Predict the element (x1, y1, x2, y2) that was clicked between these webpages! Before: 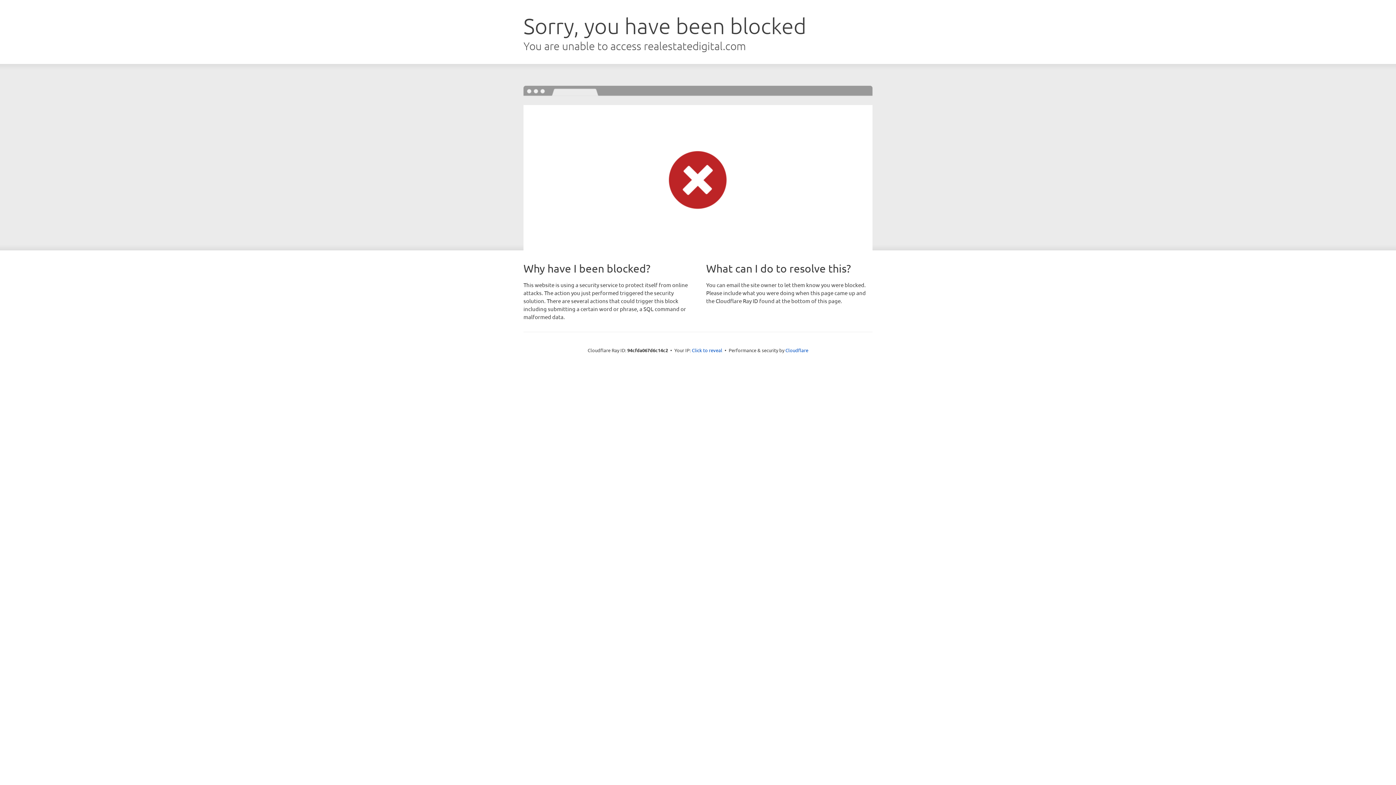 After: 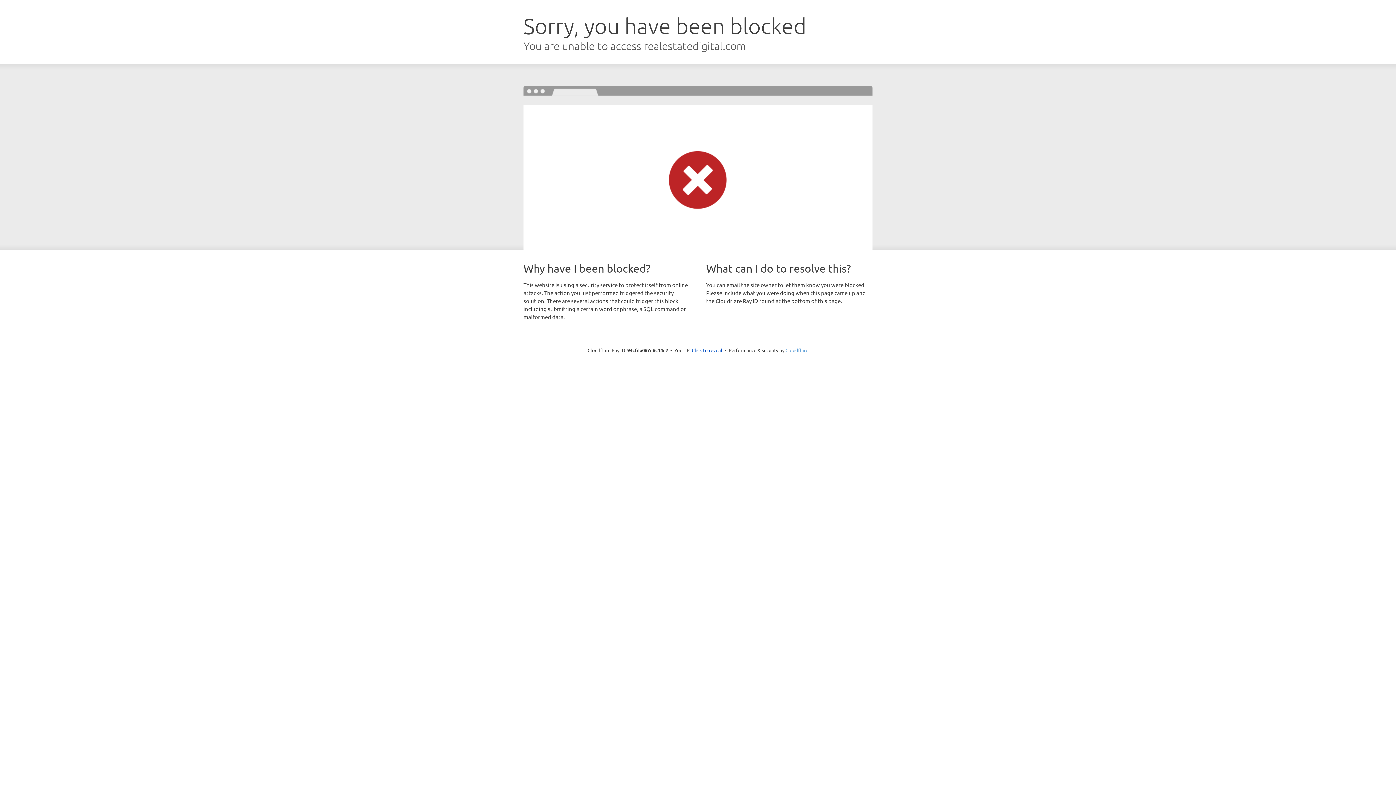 Action: label: Cloudflare bbox: (785, 347, 808, 353)